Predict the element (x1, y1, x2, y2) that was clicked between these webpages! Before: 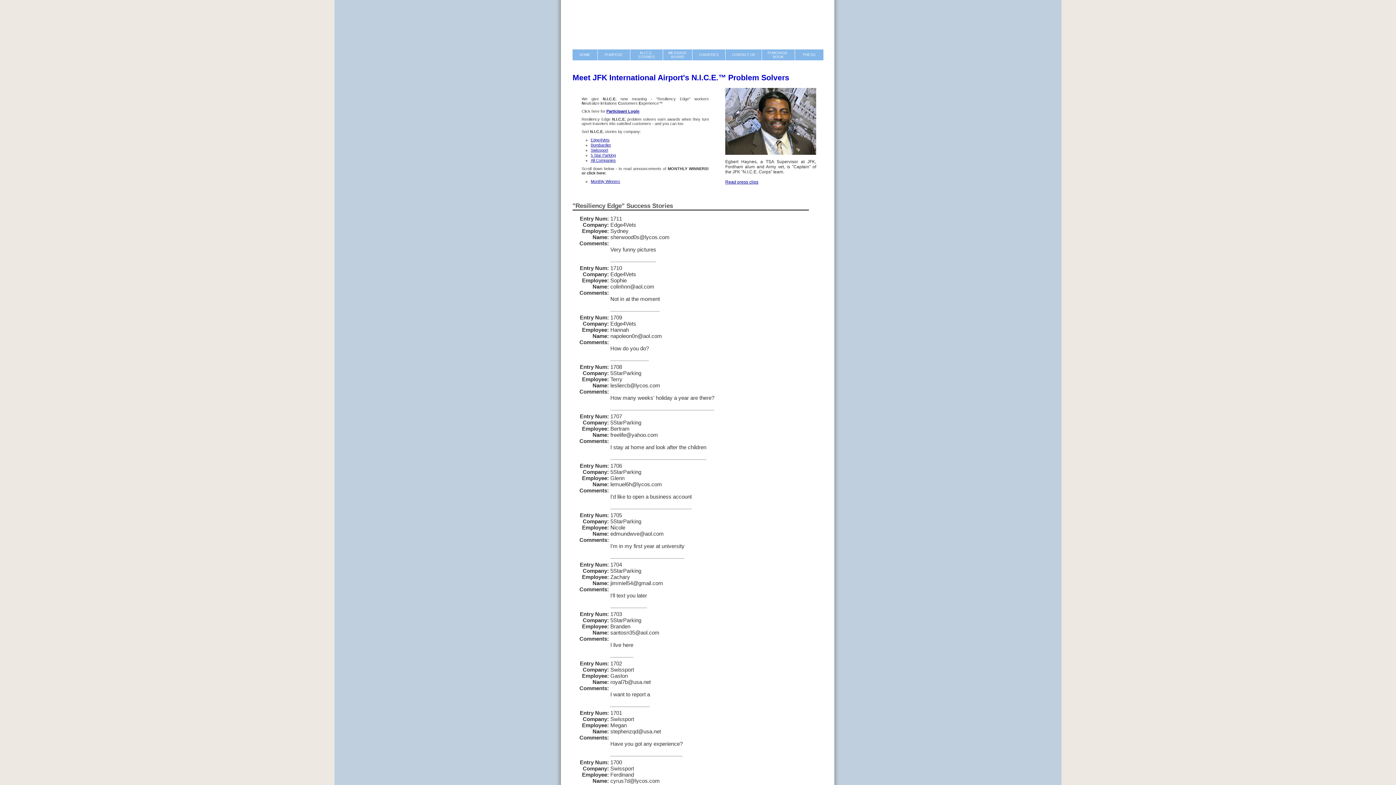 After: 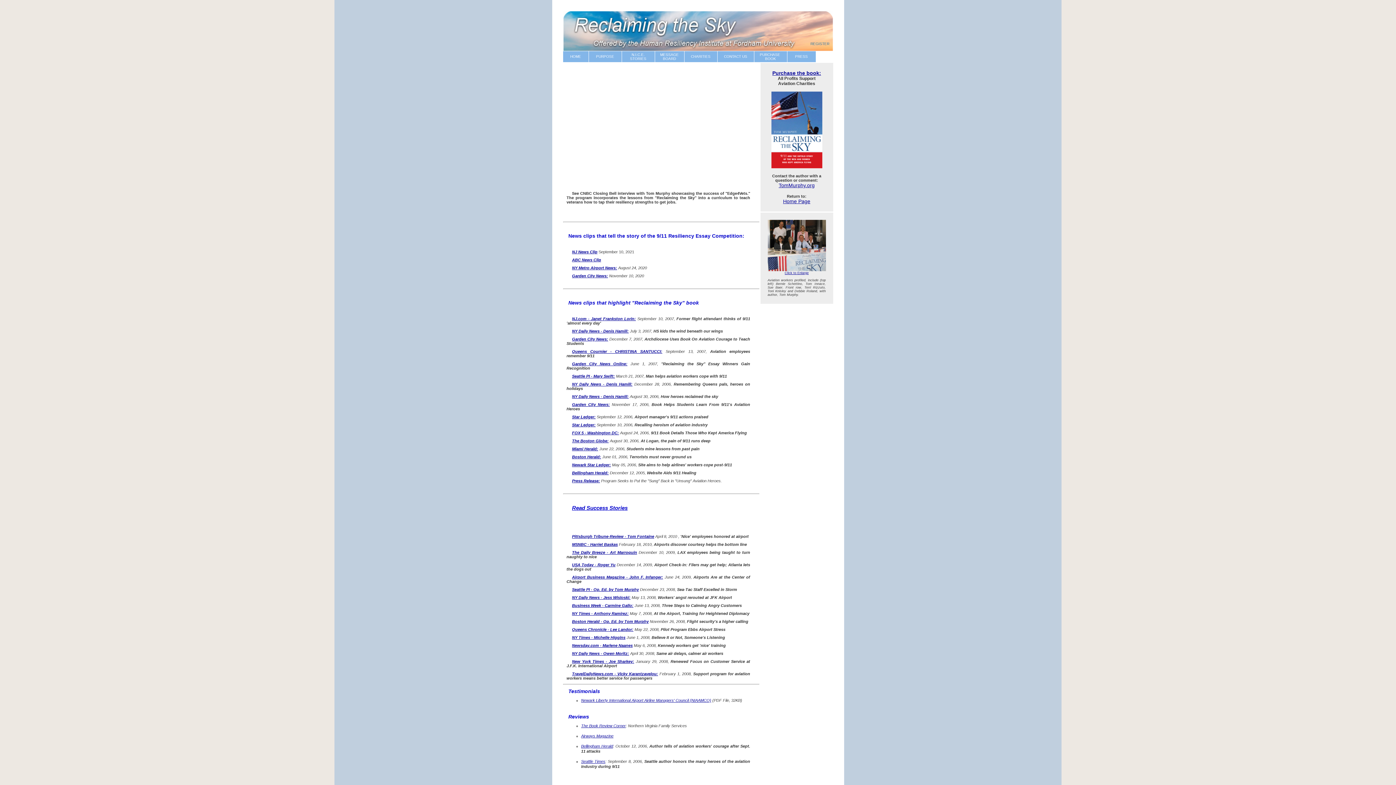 Action: bbox: (803, 52, 815, 56) label: PRESS